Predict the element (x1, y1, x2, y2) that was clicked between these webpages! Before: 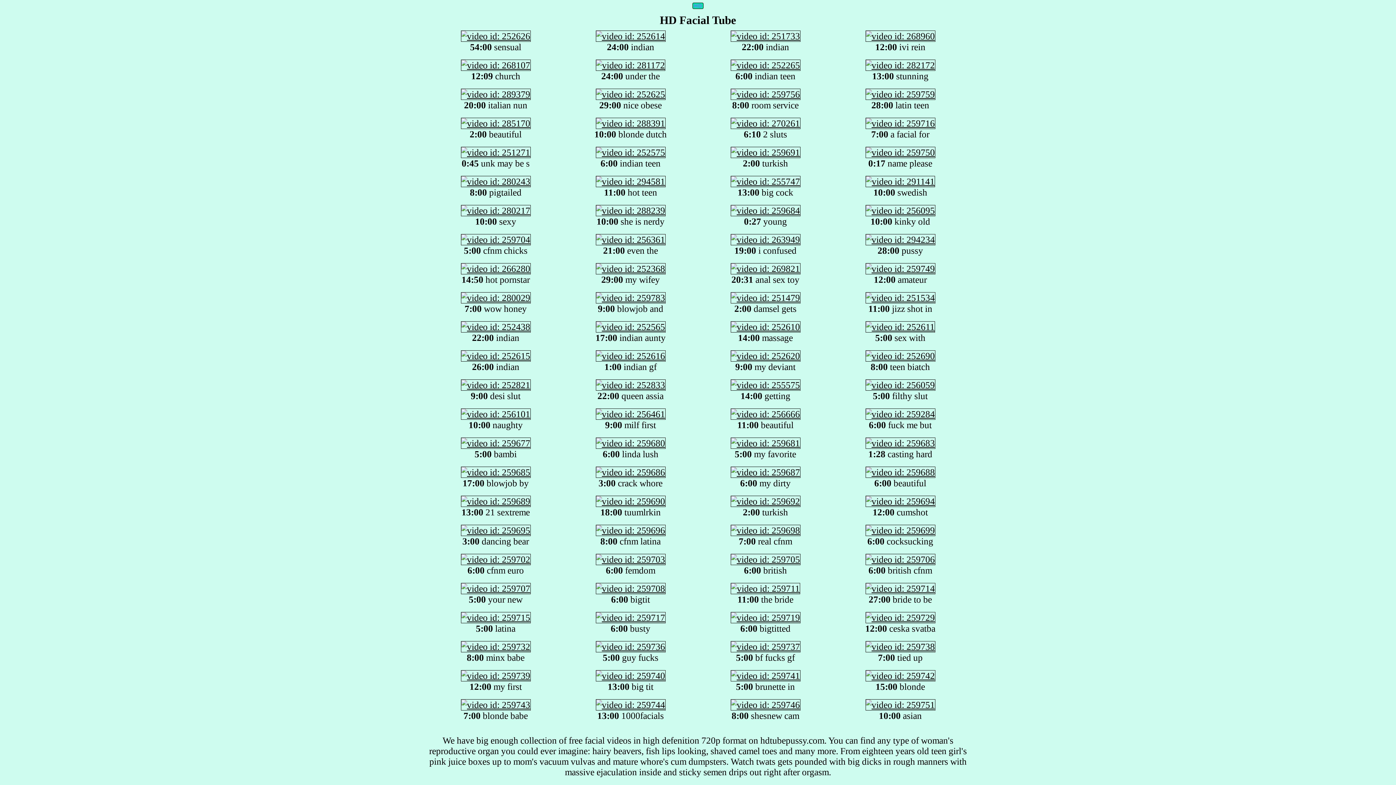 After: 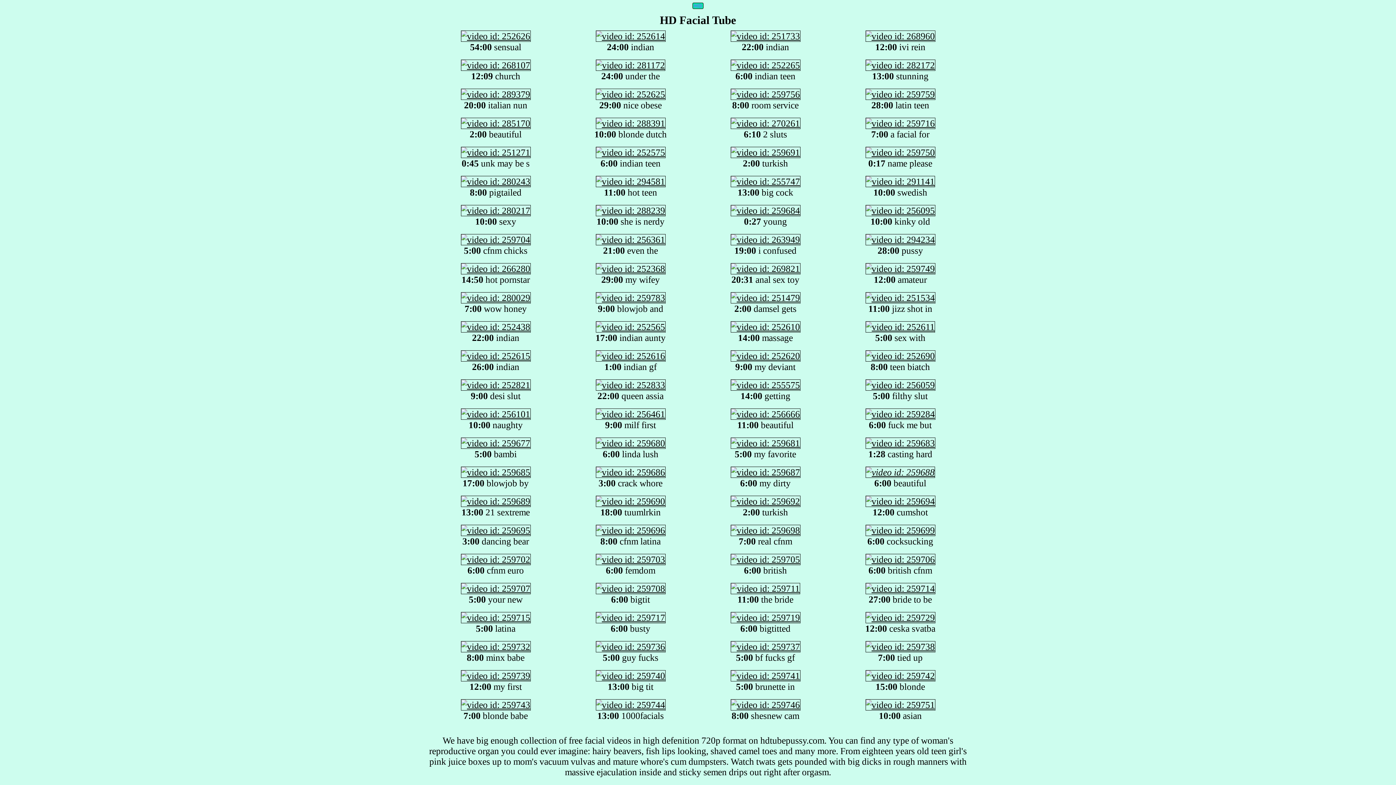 Action: bbox: (865, 467, 935, 477)